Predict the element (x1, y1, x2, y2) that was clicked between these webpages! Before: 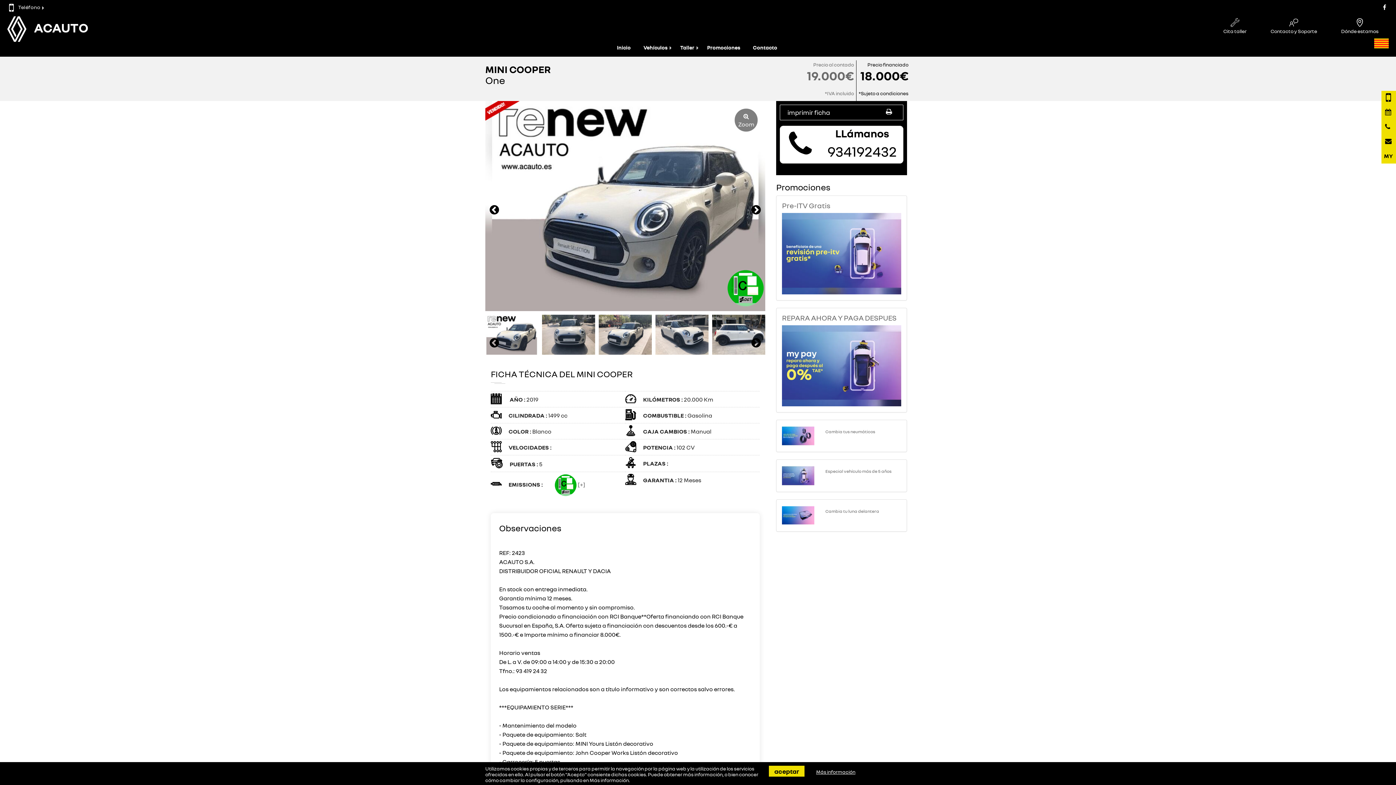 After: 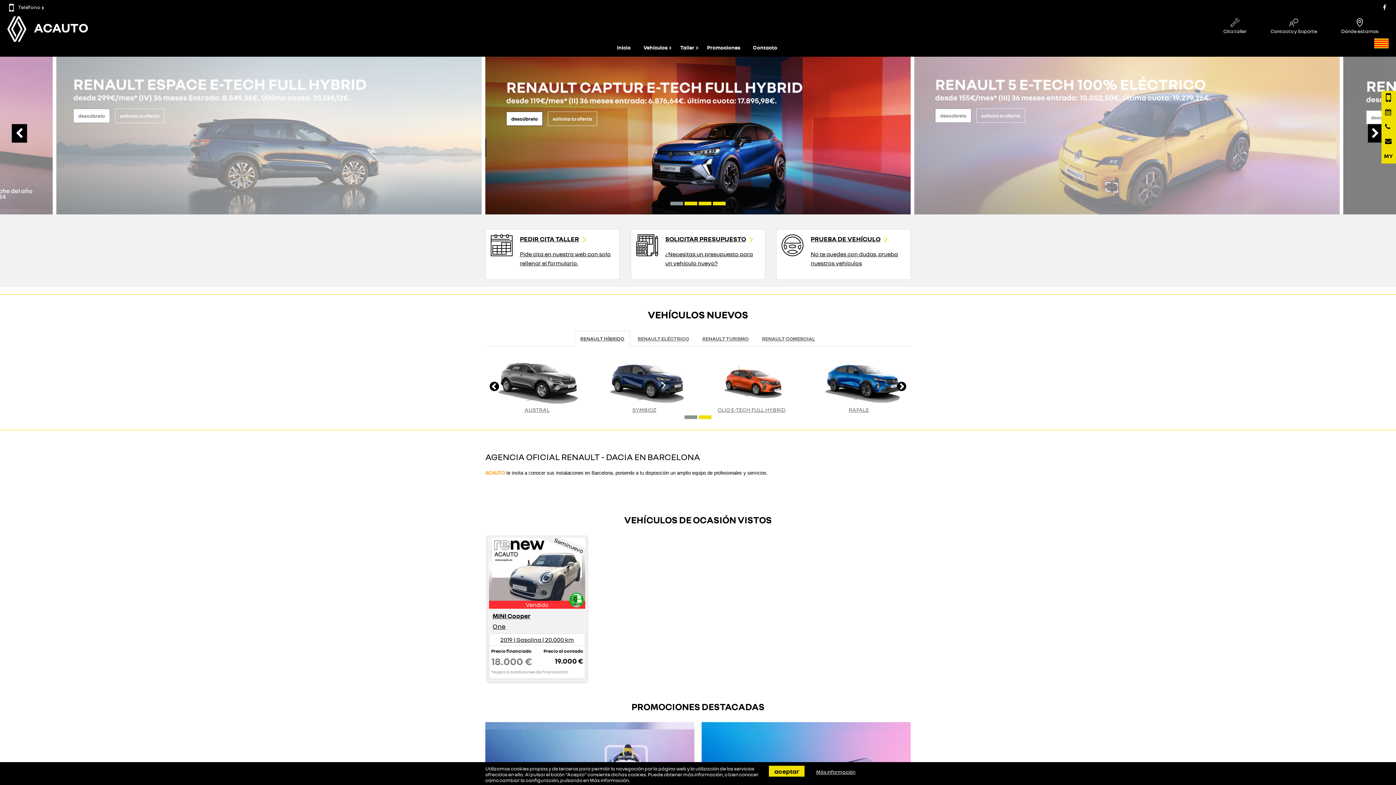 Action: label: Inicio bbox: (613, 38, 638, 56)